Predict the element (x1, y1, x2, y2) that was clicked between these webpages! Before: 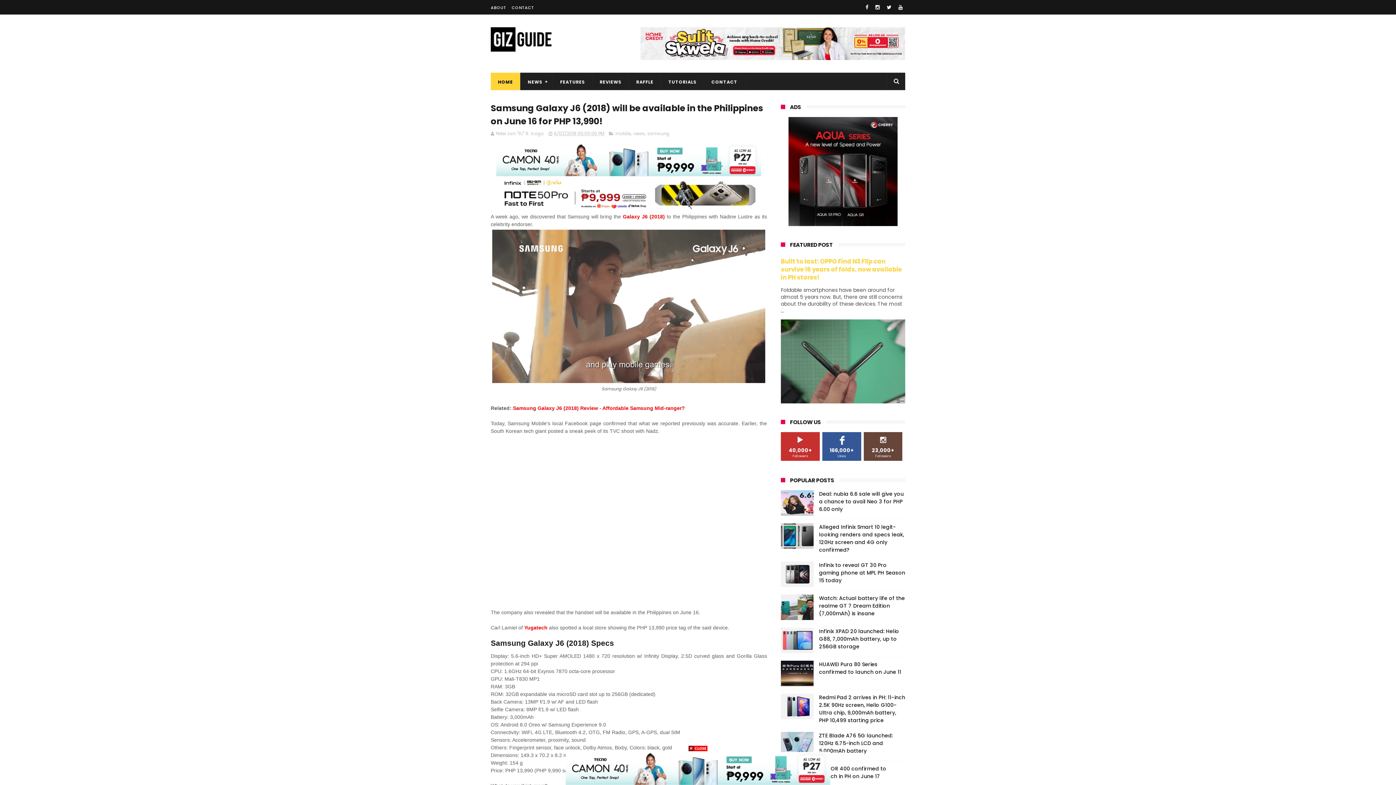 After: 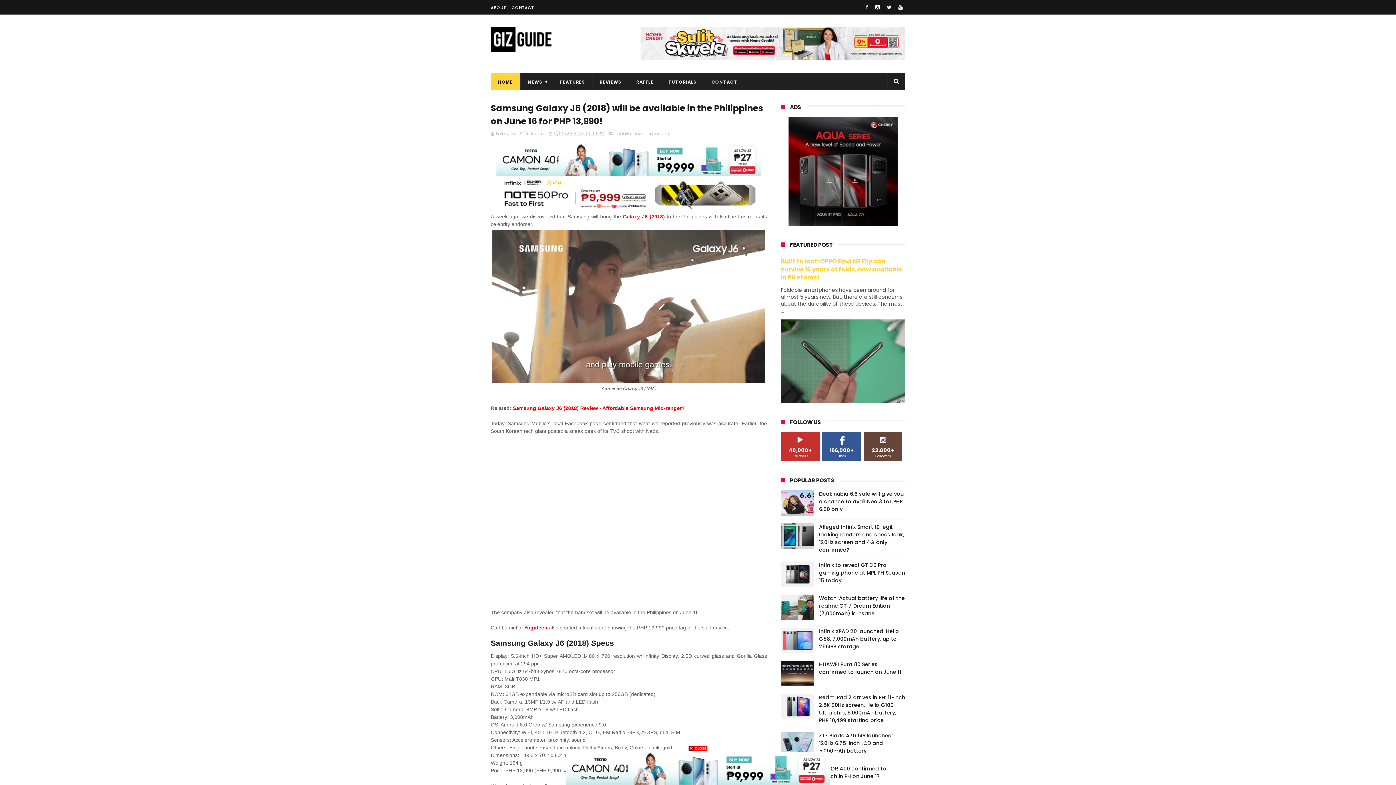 Action: label: Samsung Galaxy J6 (2018) Review - Affordable Samsung Mid-ranger? bbox: (513, 405, 685, 411)